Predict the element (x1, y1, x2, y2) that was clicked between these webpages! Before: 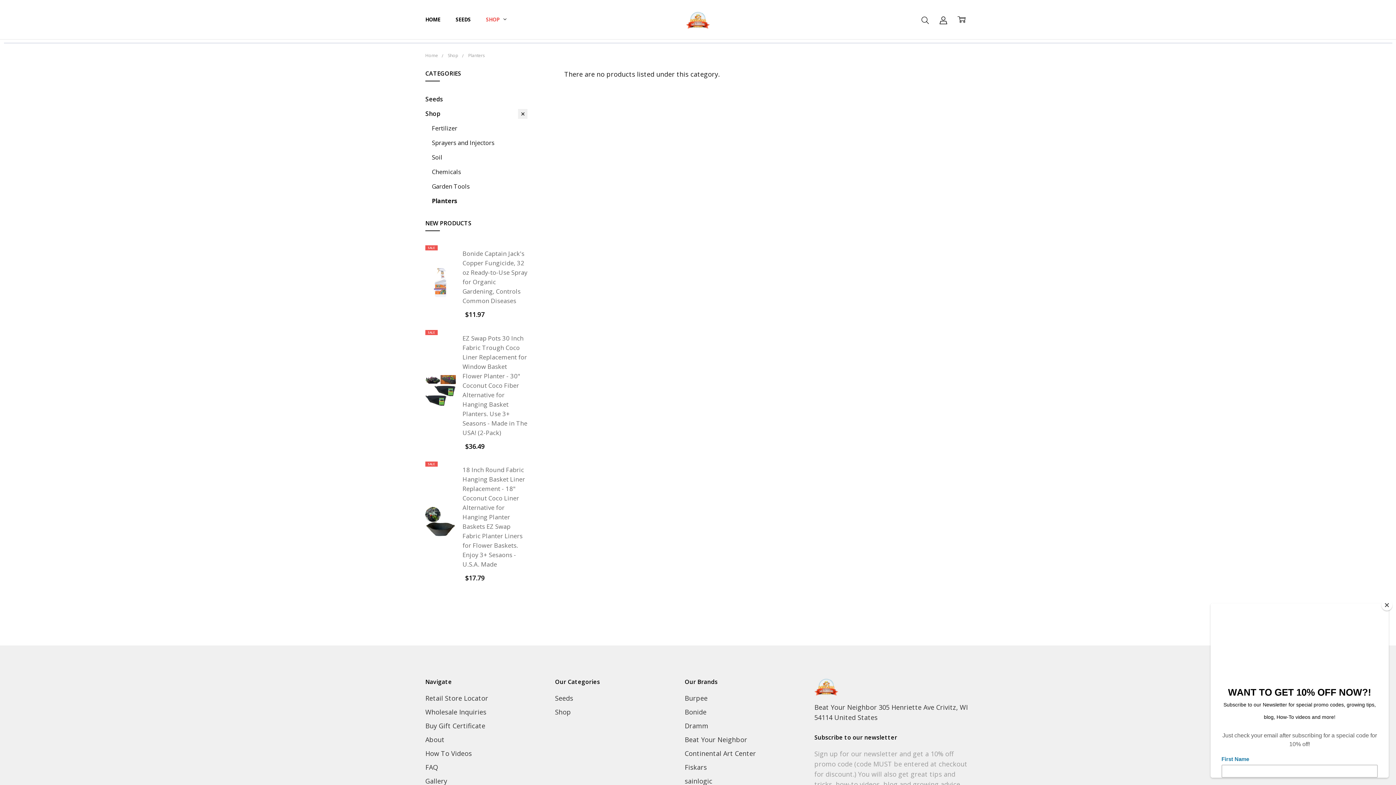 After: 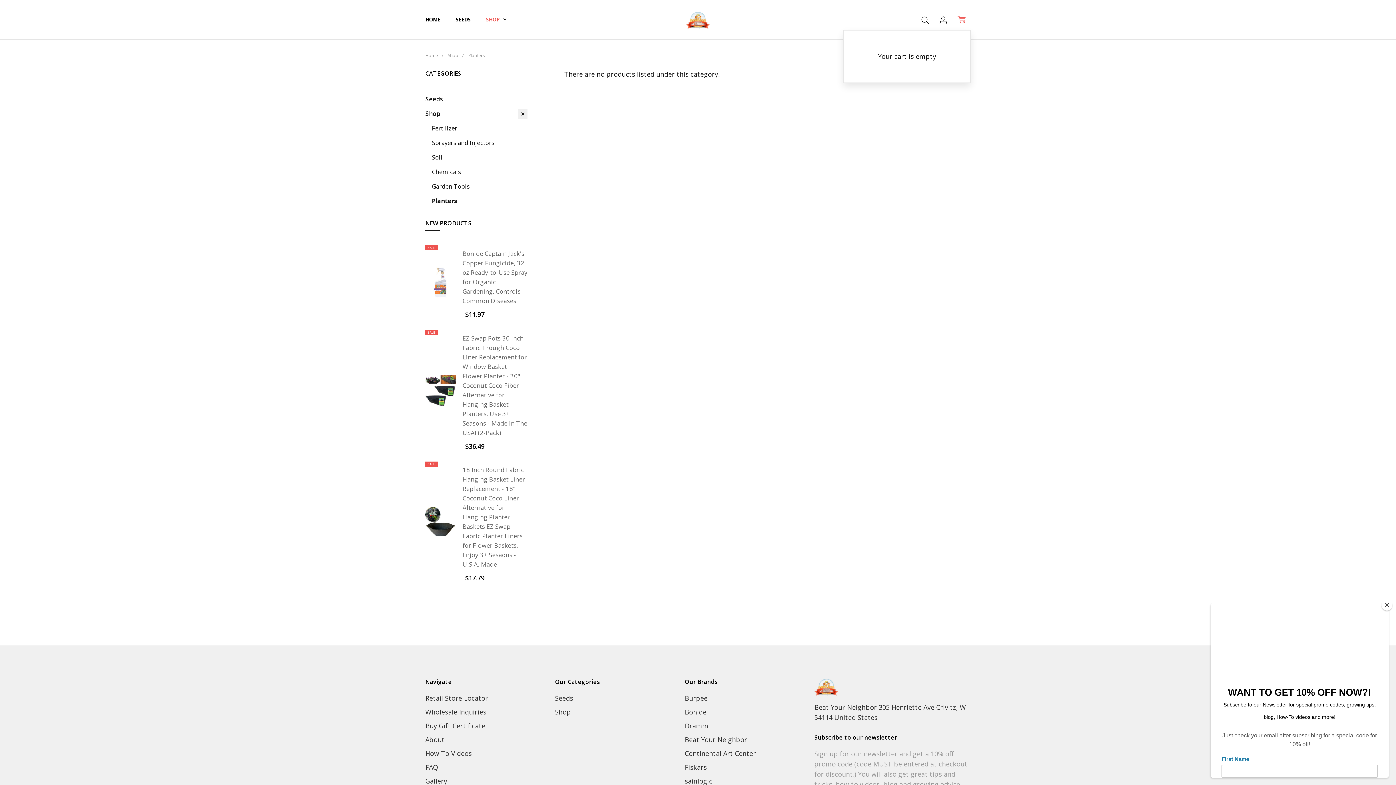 Action: bbox: (952, 9, 970, 30)